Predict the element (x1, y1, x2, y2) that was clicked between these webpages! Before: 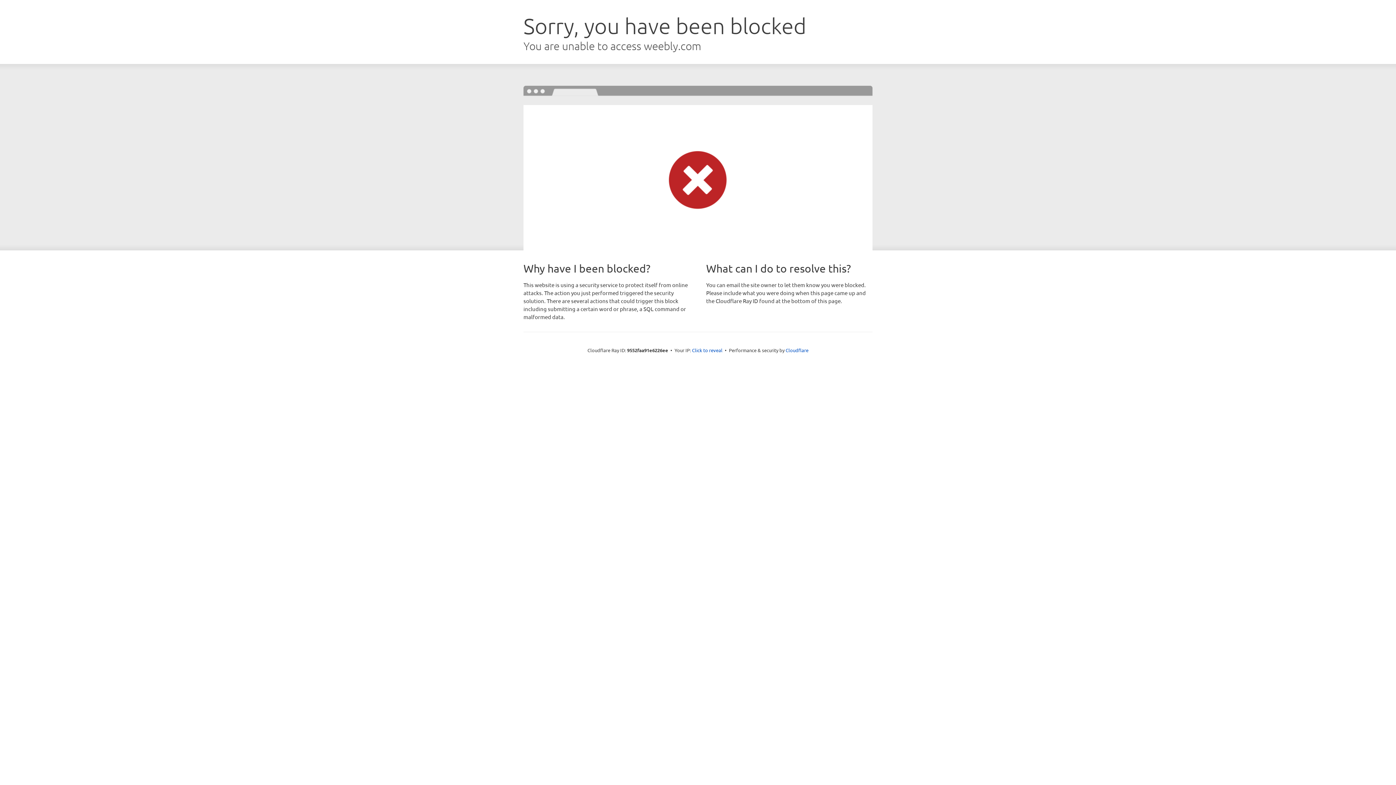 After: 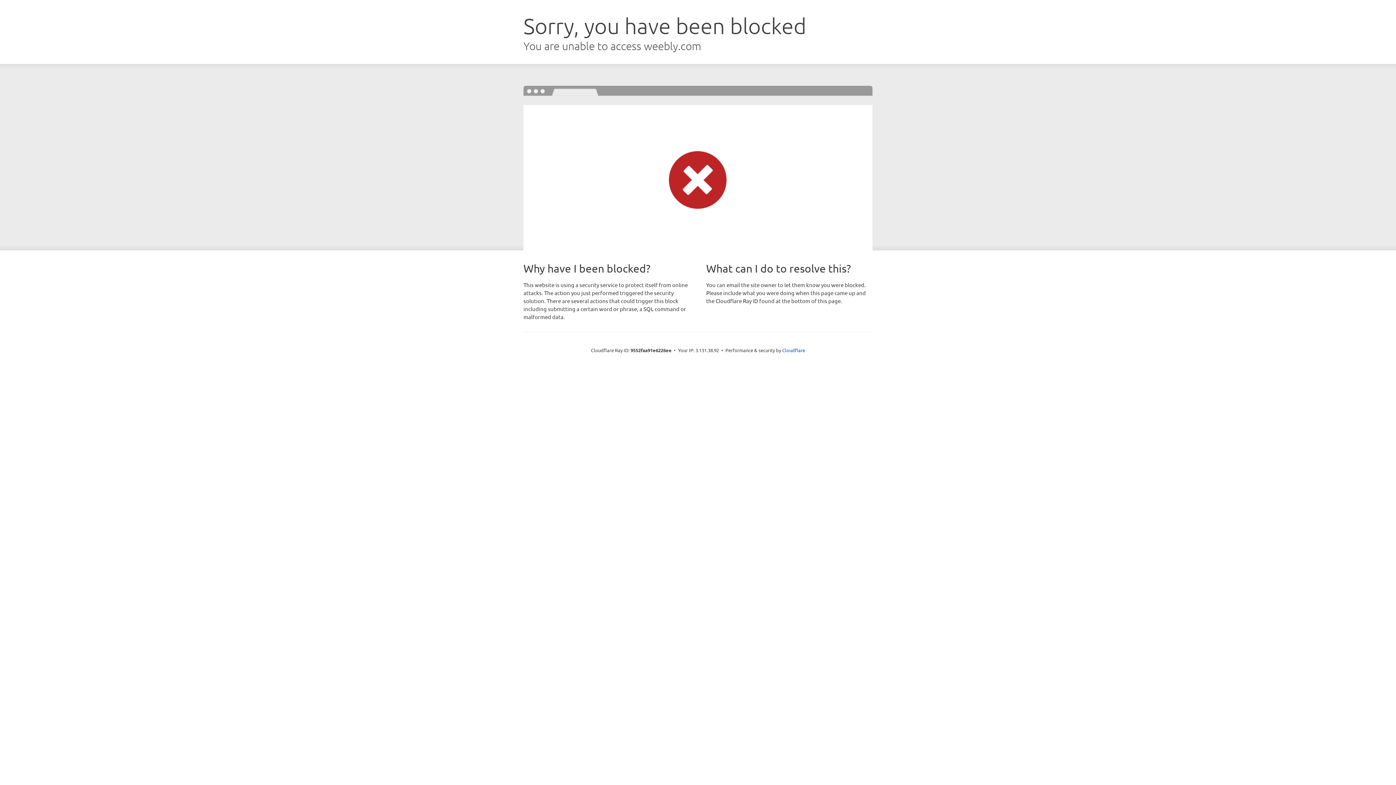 Action: bbox: (692, 346, 722, 353) label: Click to reveal